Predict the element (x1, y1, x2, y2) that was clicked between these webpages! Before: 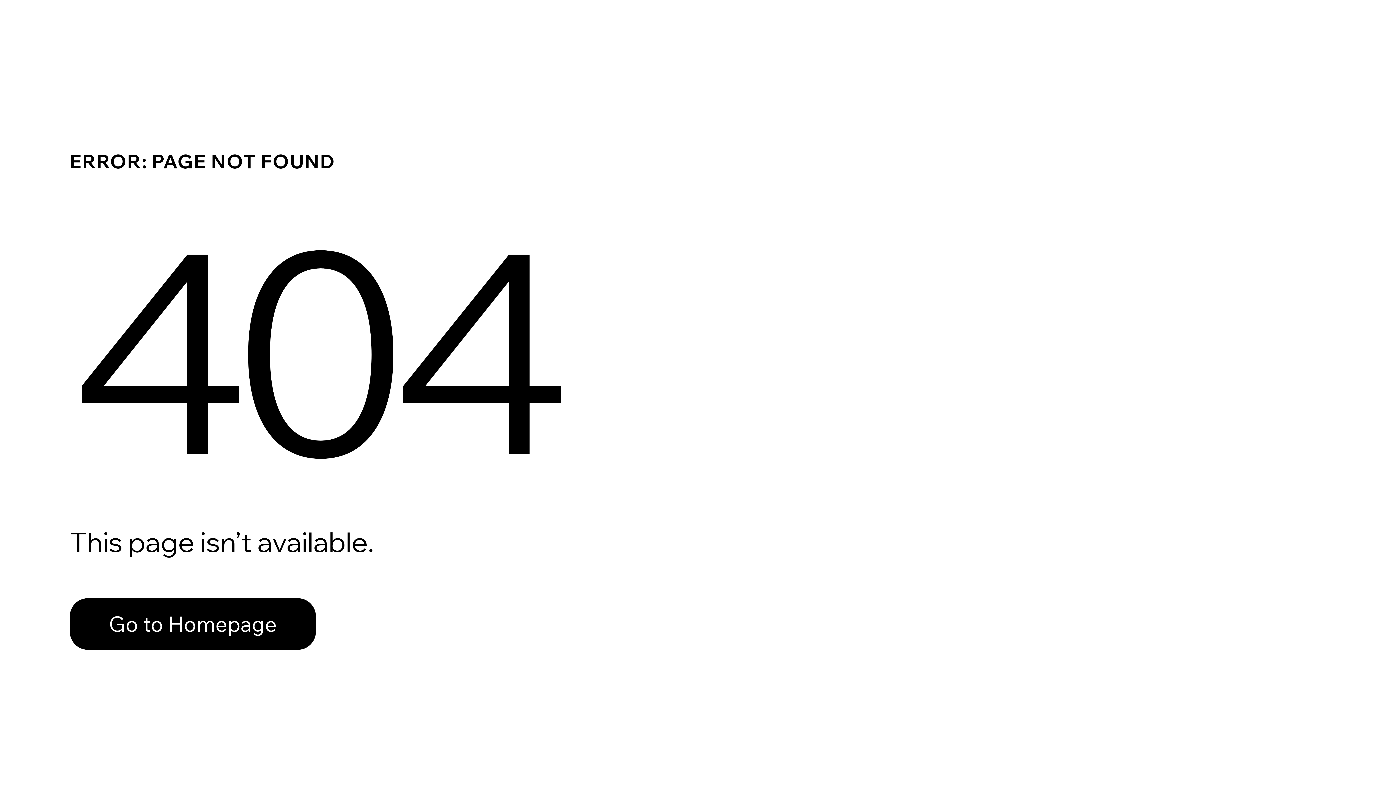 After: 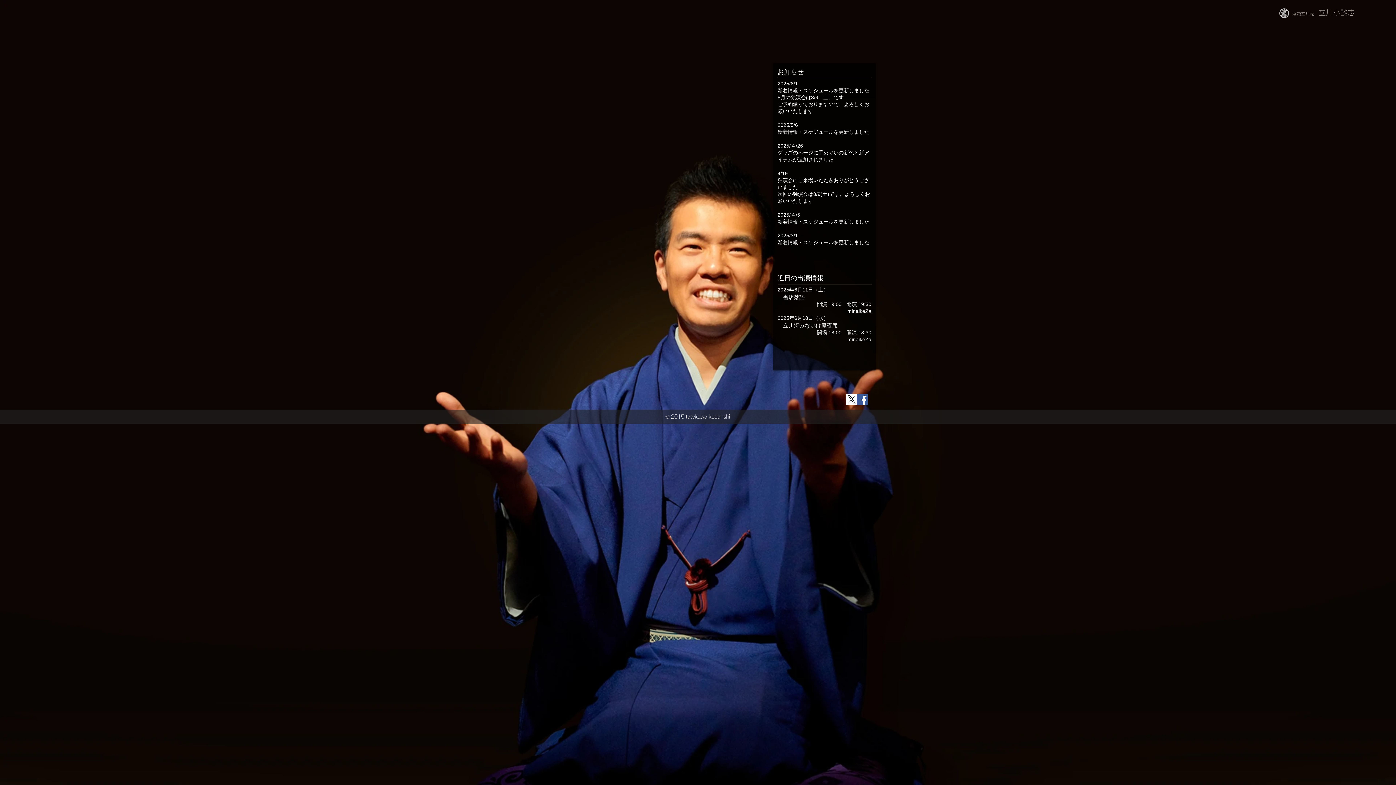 Action: label: Go to Homepage bbox: (69, 582, 768, 659)